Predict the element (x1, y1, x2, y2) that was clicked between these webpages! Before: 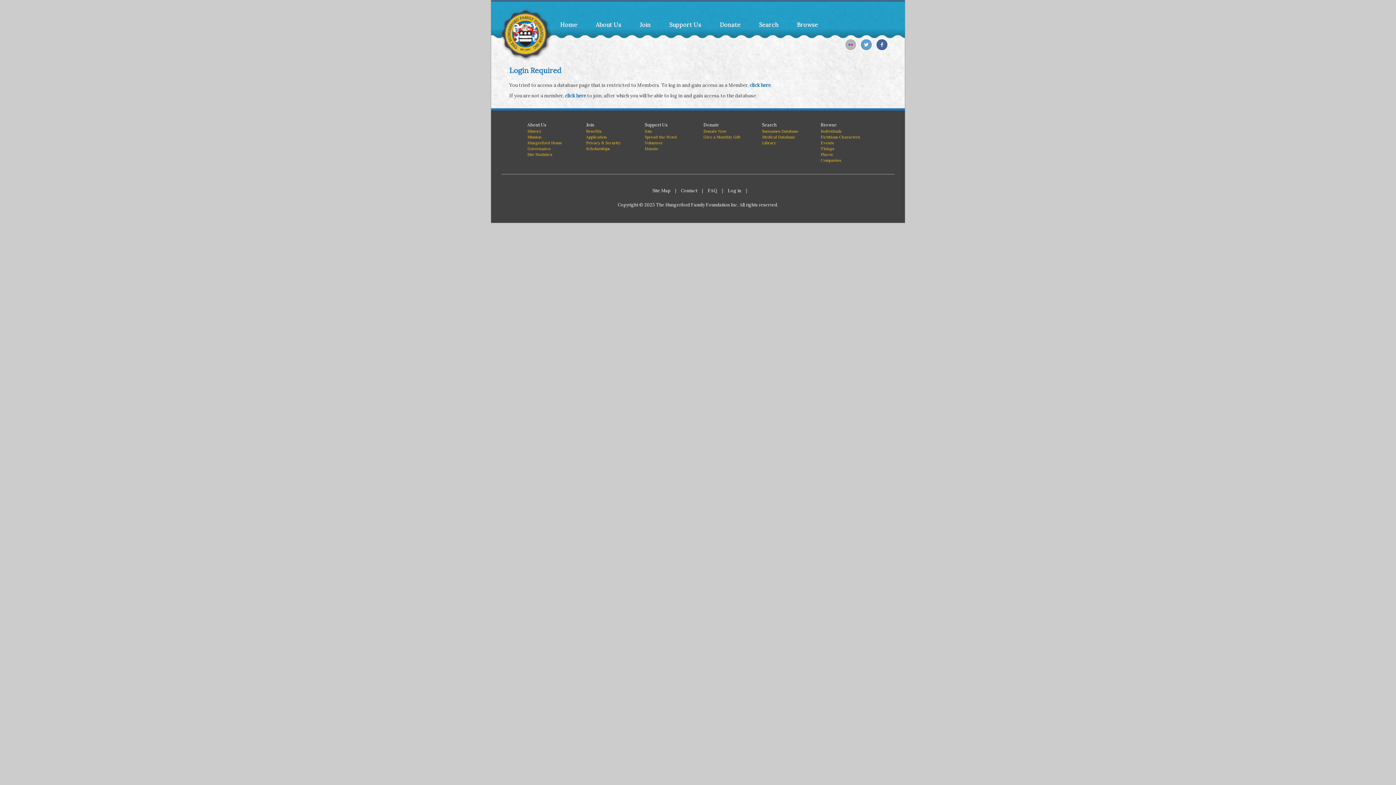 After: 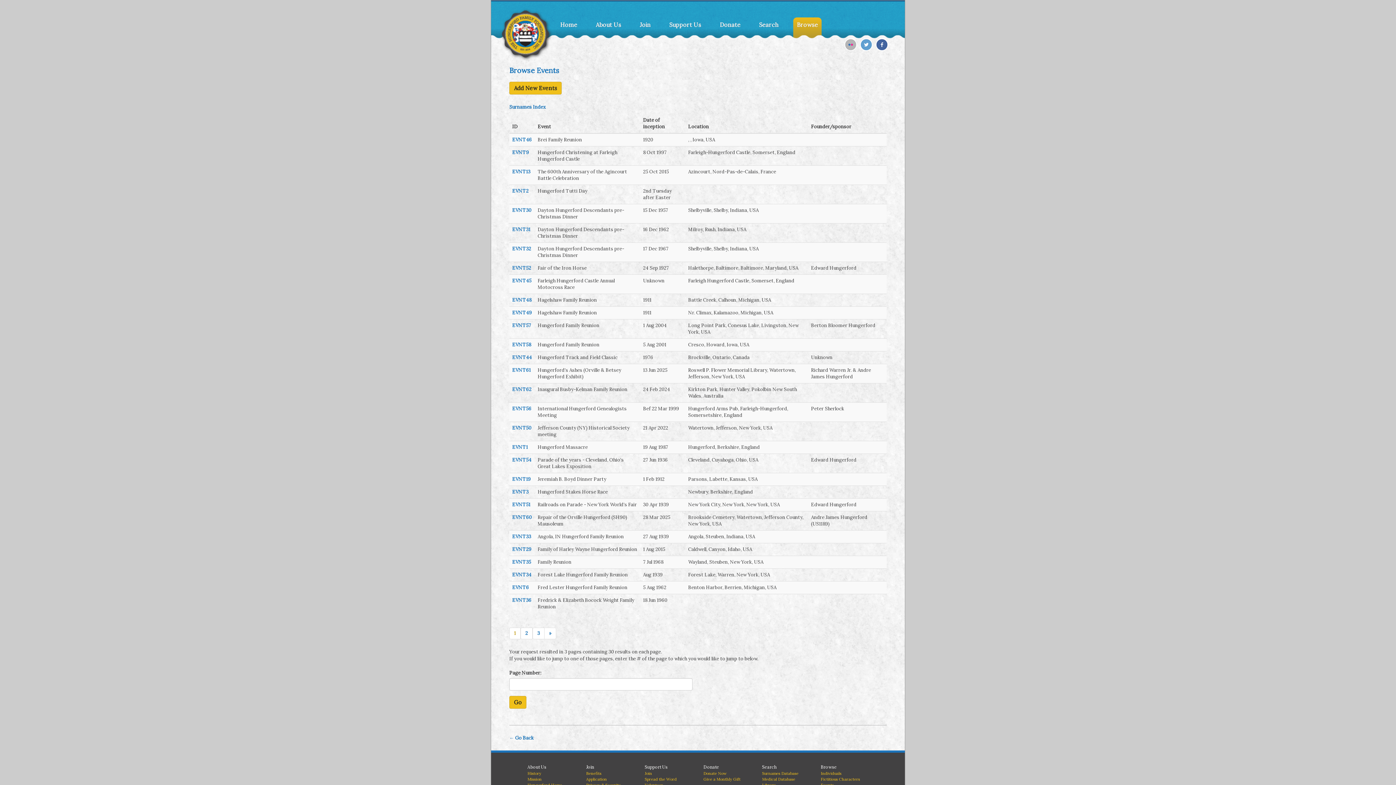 Action: bbox: (820, 140, 834, 145) label: Events